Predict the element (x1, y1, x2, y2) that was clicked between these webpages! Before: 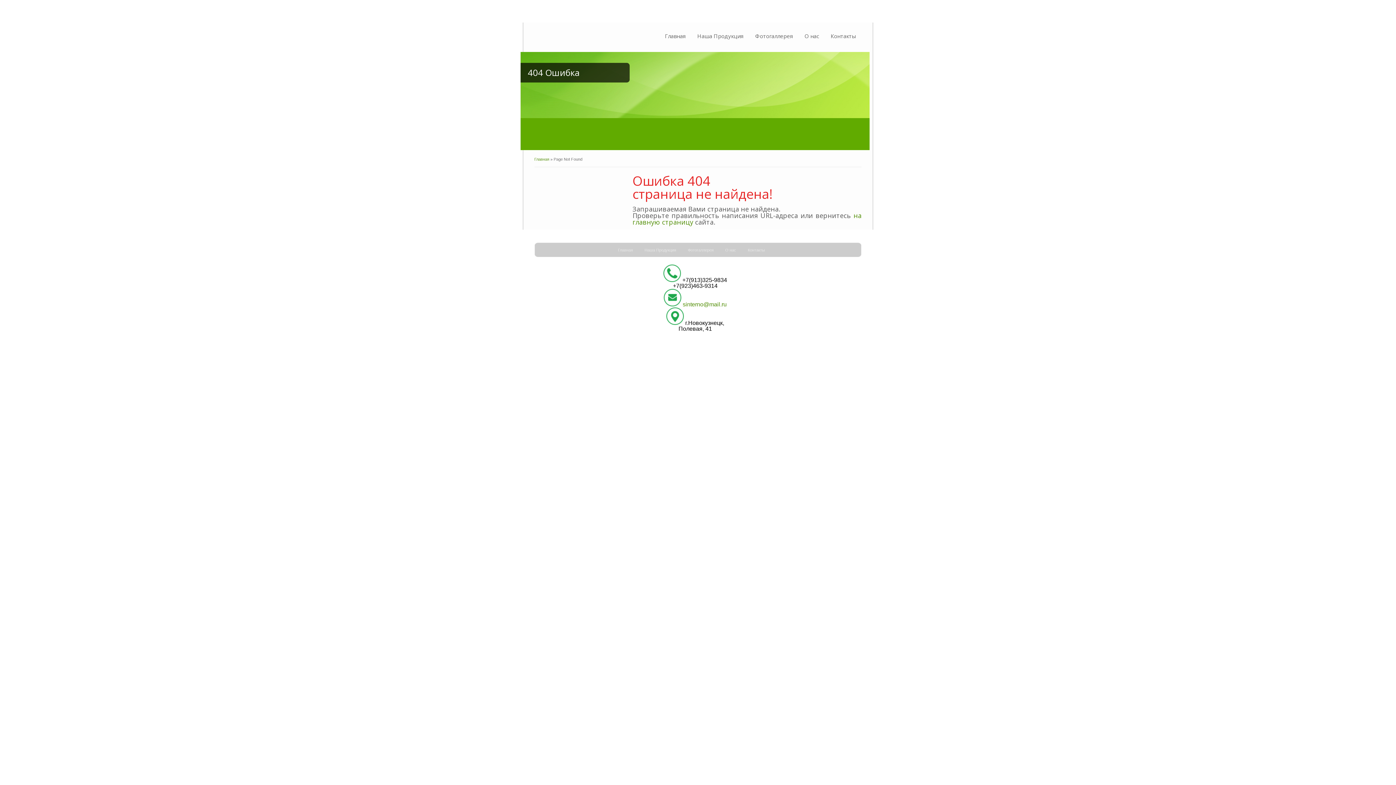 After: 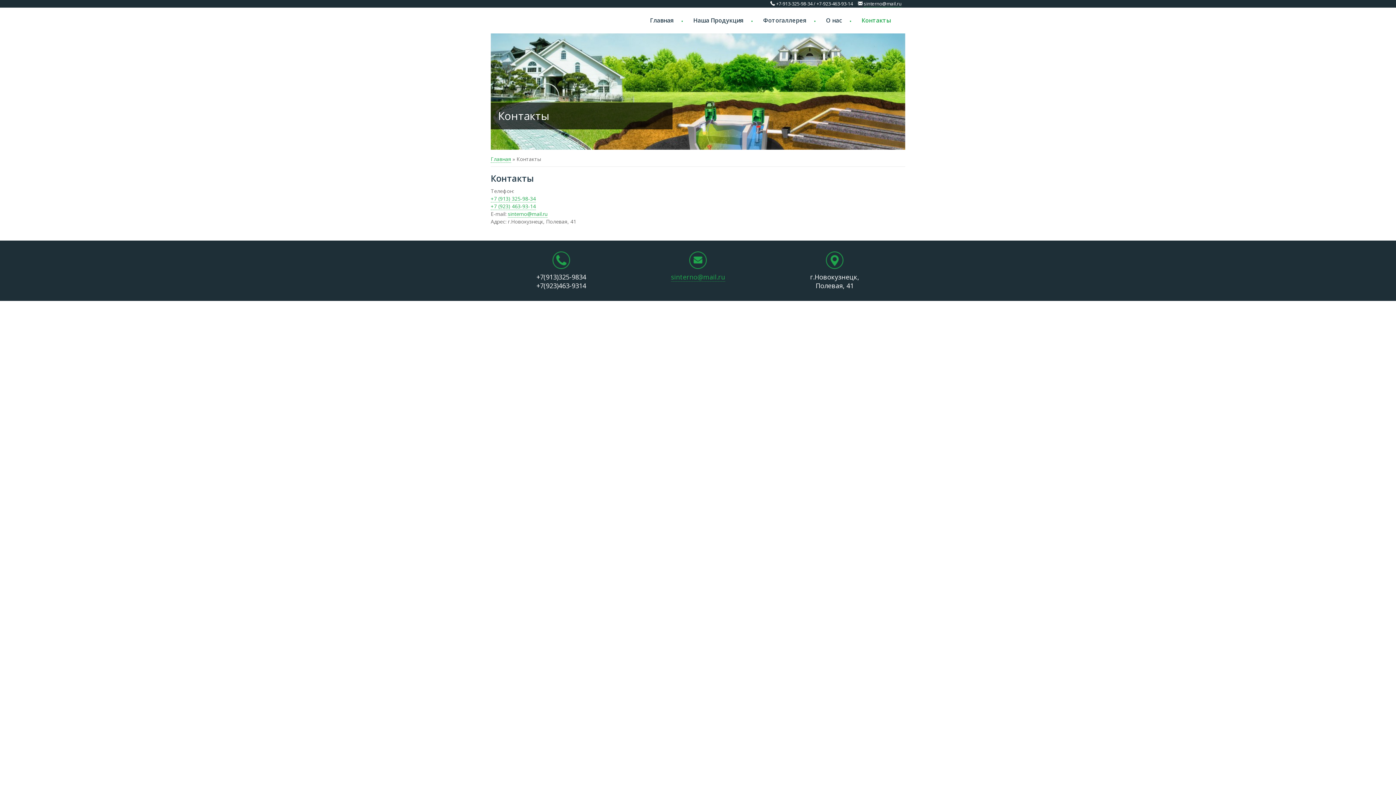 Action: label: Контакты bbox: (830, 32, 856, 39)